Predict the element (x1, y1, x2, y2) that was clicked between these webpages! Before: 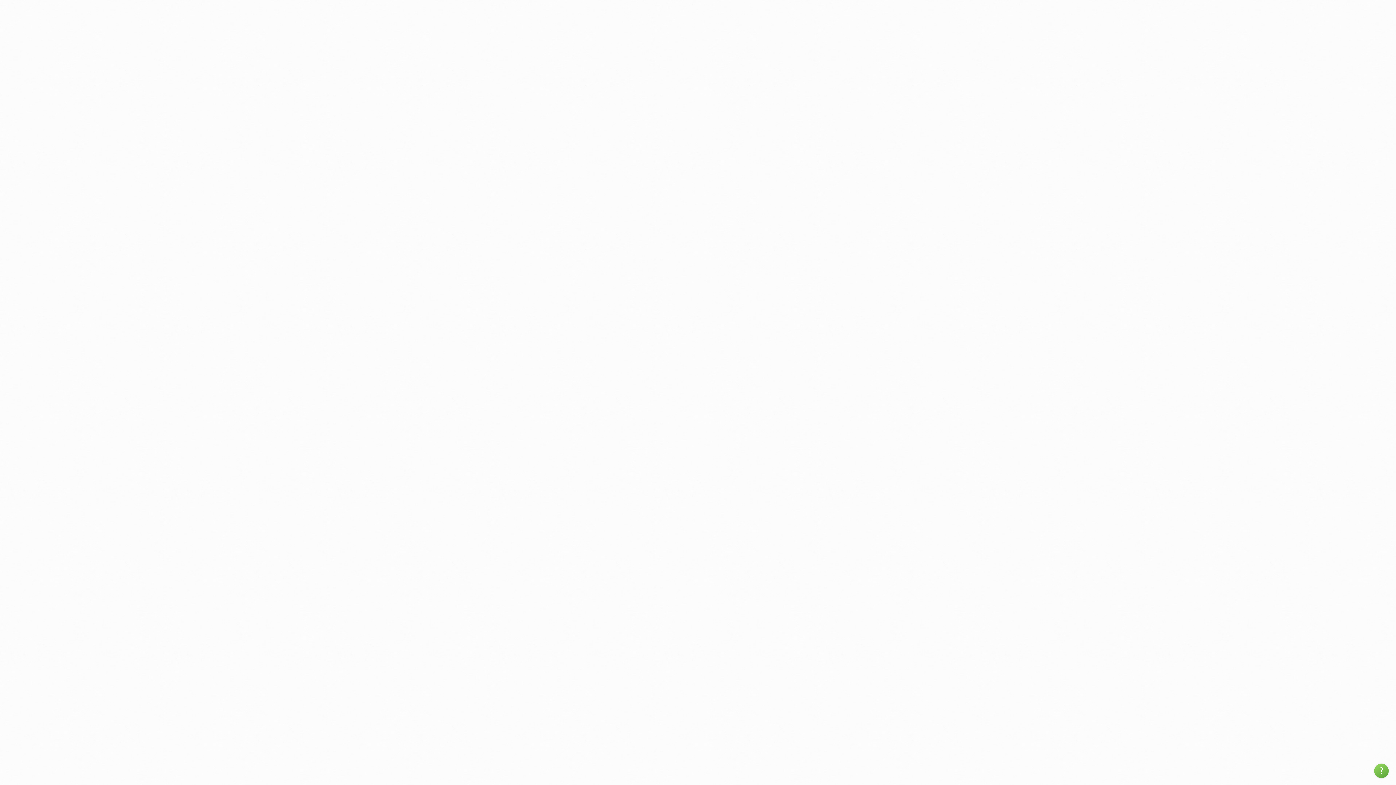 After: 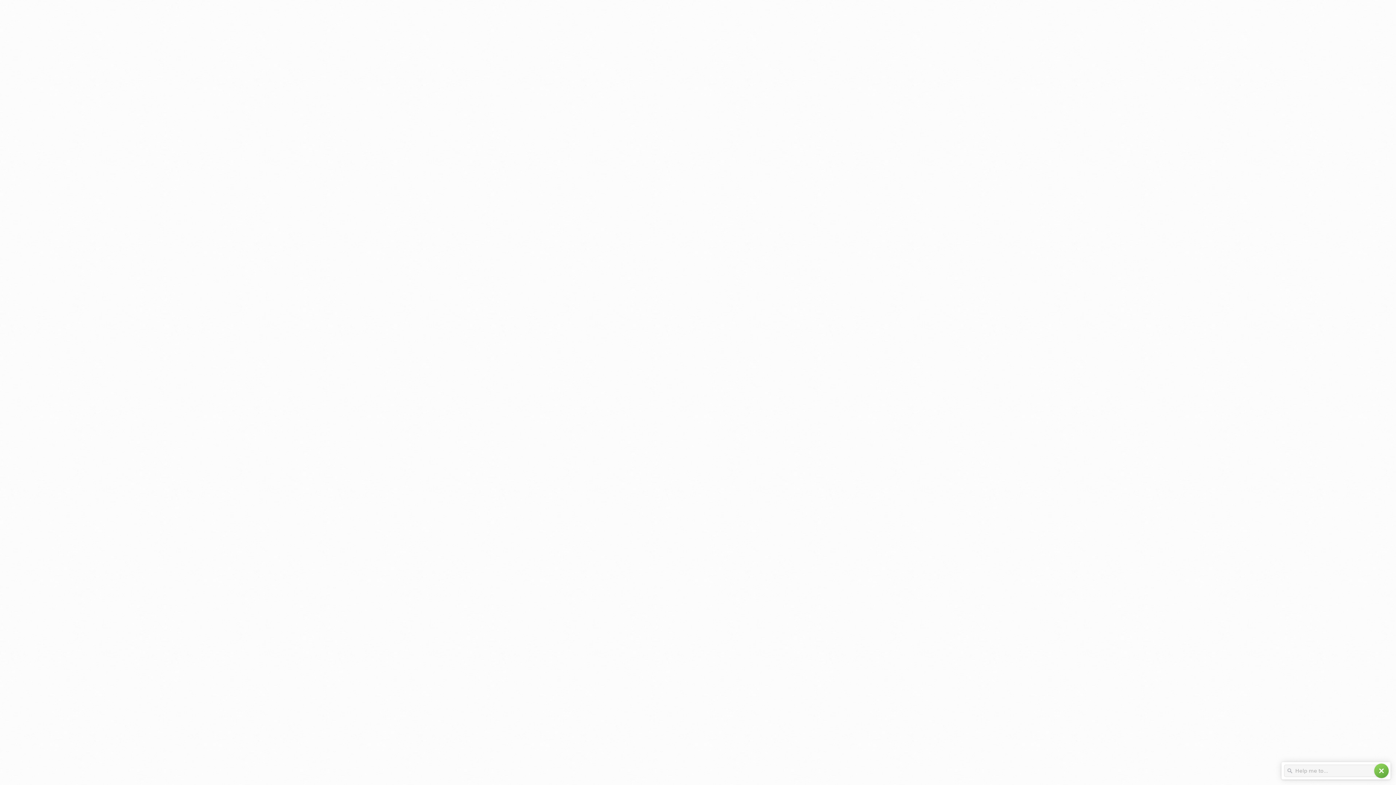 Action: label: help bbox: (1374, 764, 1389, 778)